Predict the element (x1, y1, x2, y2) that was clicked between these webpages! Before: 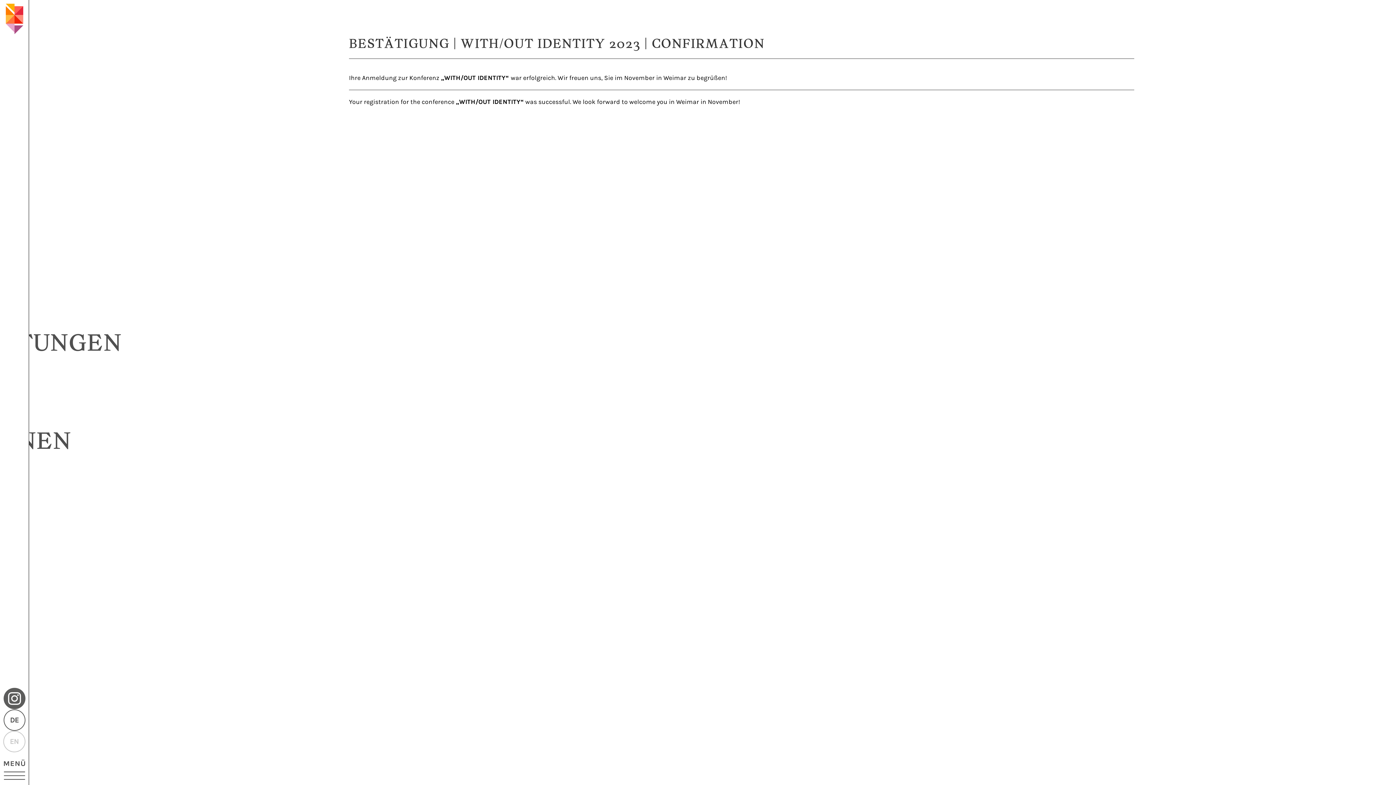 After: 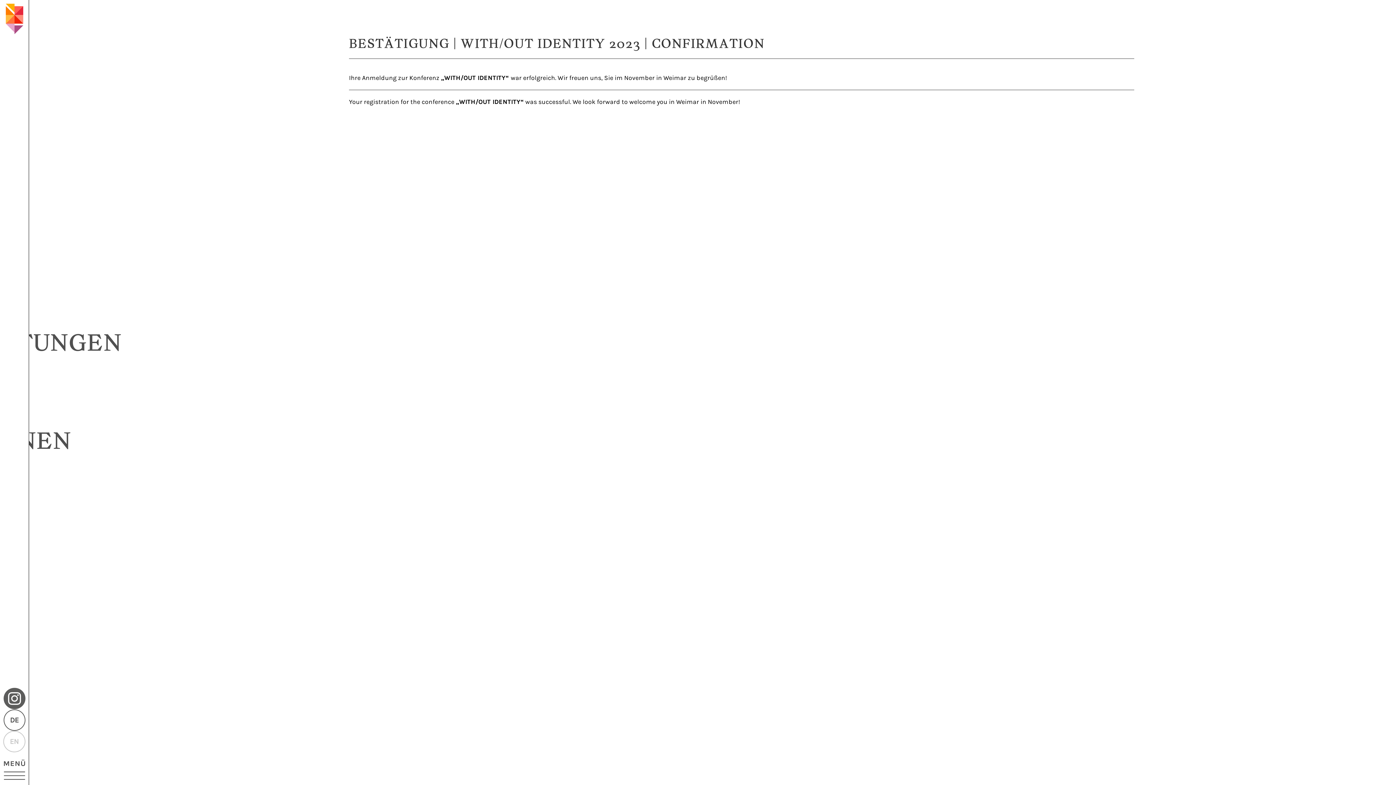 Action: bbox: (3, 709, 25, 731) label: DE